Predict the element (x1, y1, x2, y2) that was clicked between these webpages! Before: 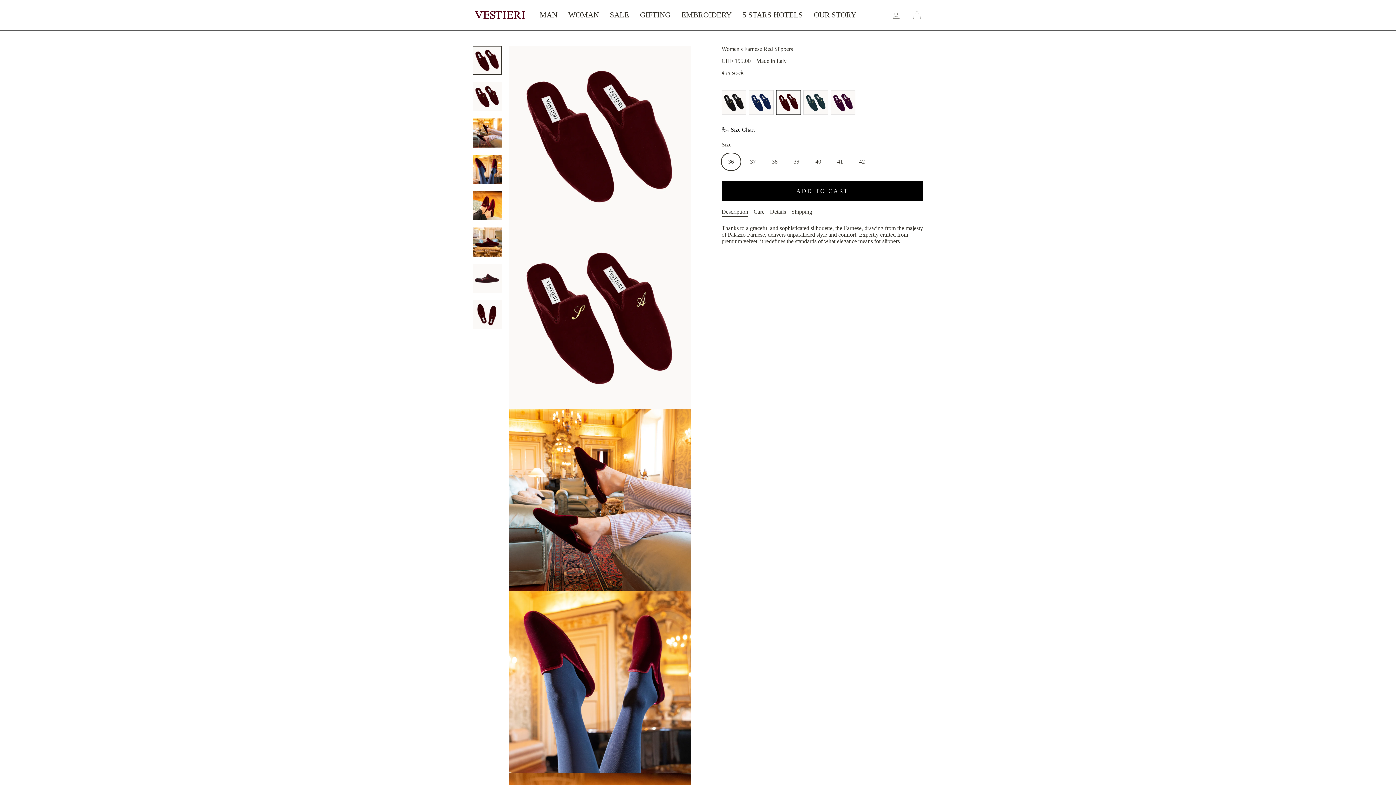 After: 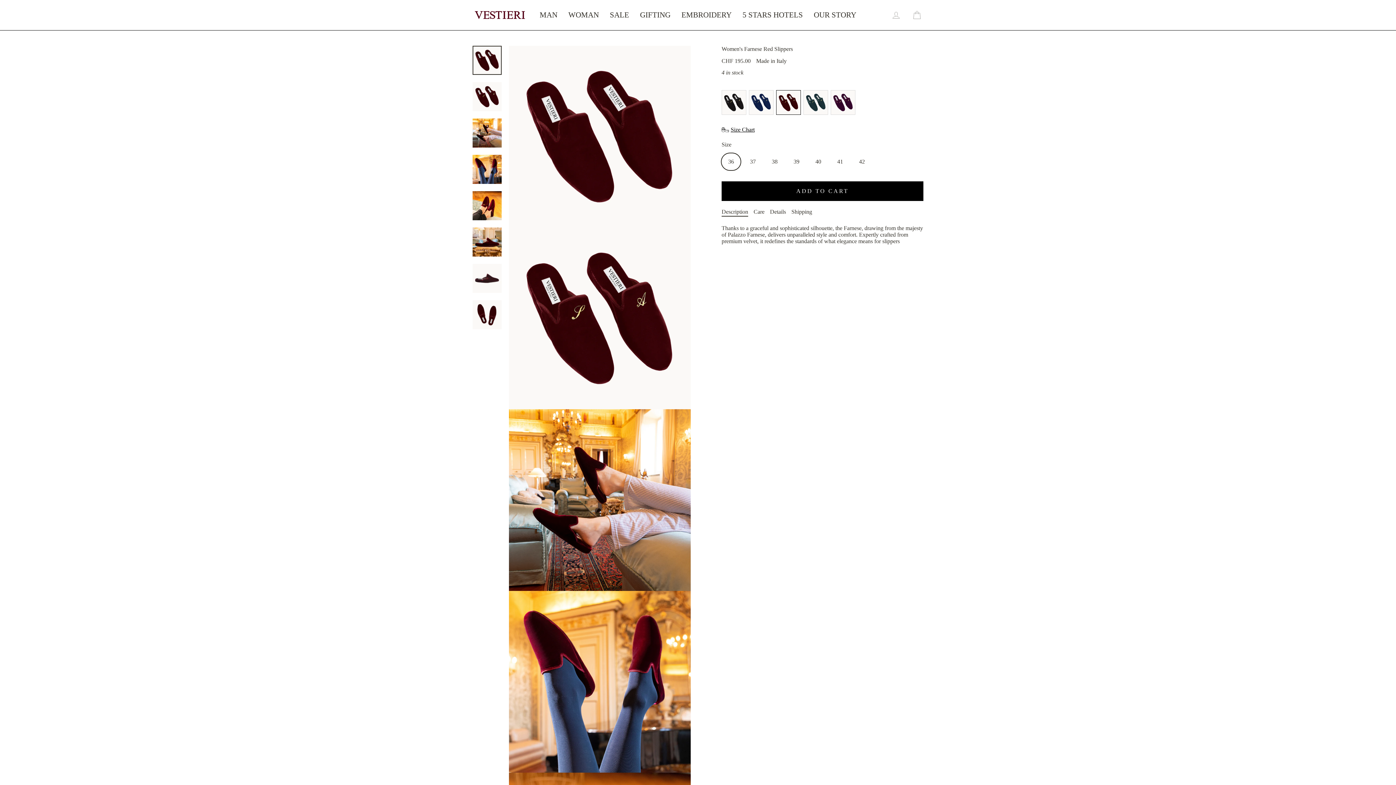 Action: bbox: (472, 45, 501, 74)